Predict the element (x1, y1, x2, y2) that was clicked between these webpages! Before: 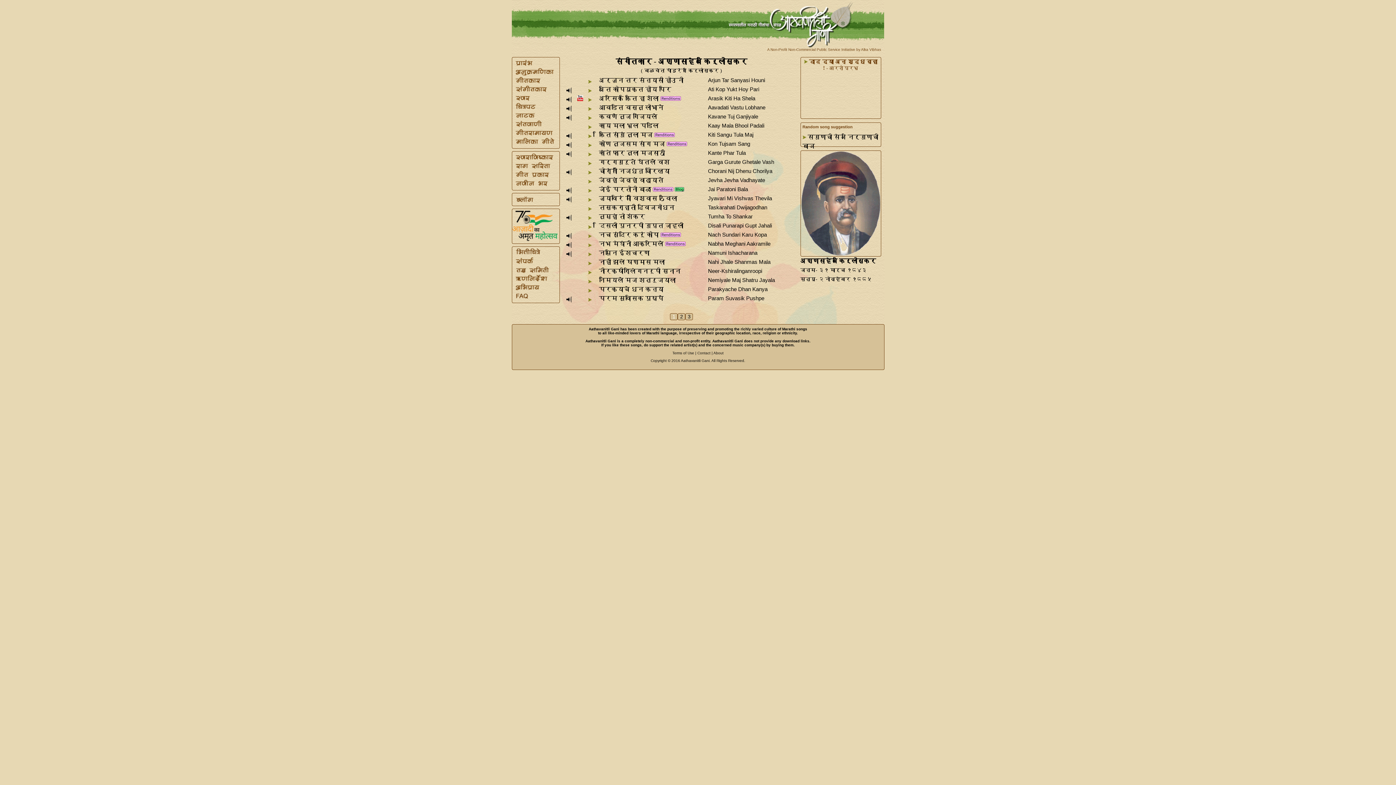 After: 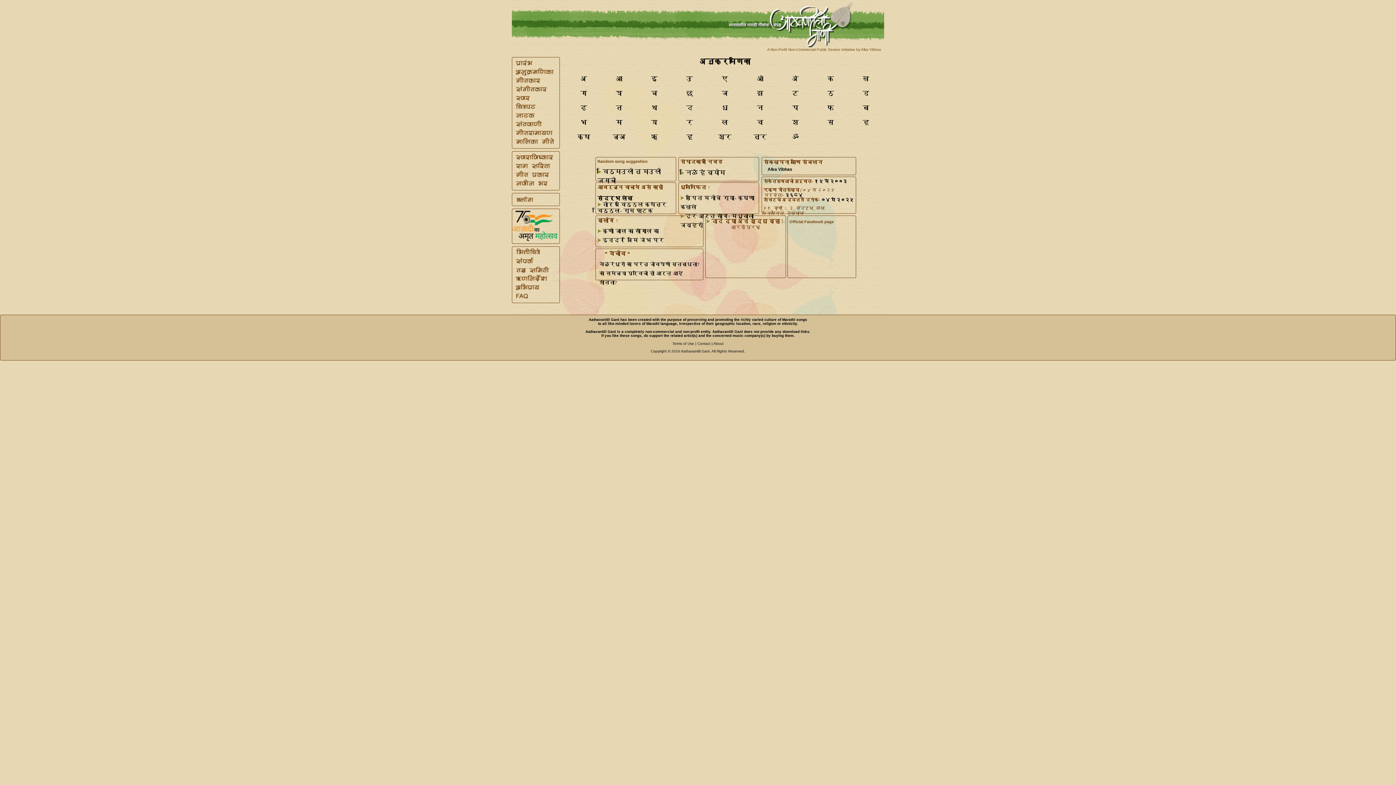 Action: bbox: (512, 70, 554, 77)